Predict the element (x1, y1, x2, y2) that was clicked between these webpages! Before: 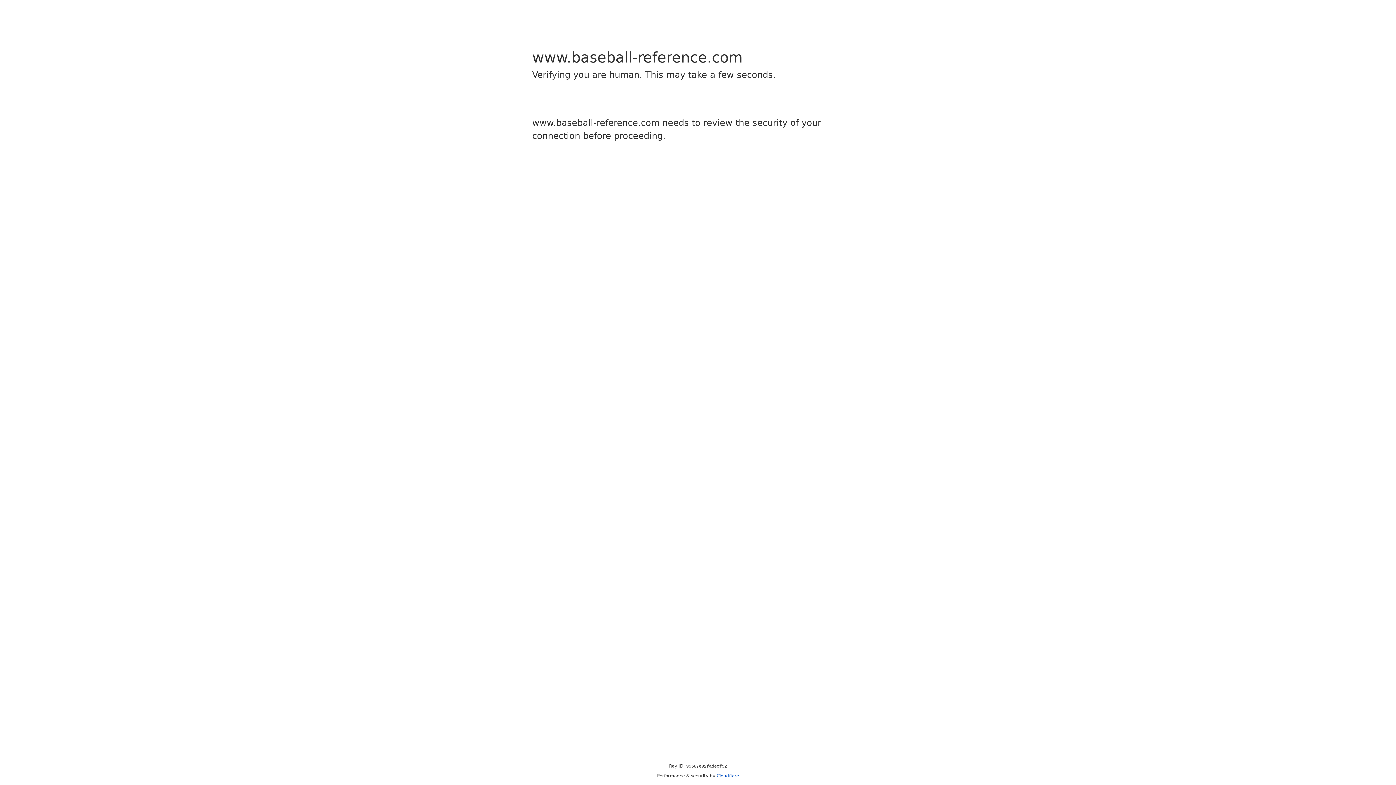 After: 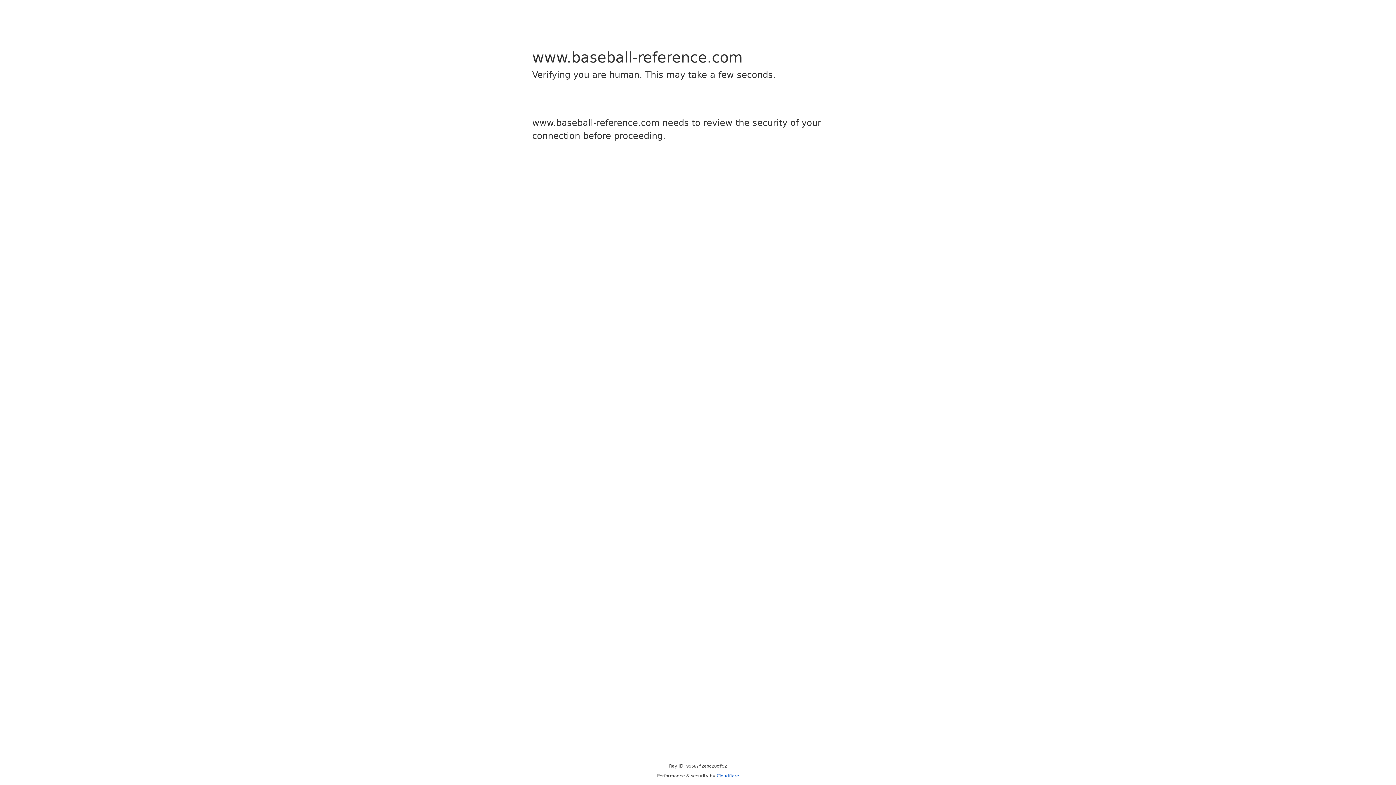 Action: bbox: (716, 773, 739, 778) label: Cloudflare